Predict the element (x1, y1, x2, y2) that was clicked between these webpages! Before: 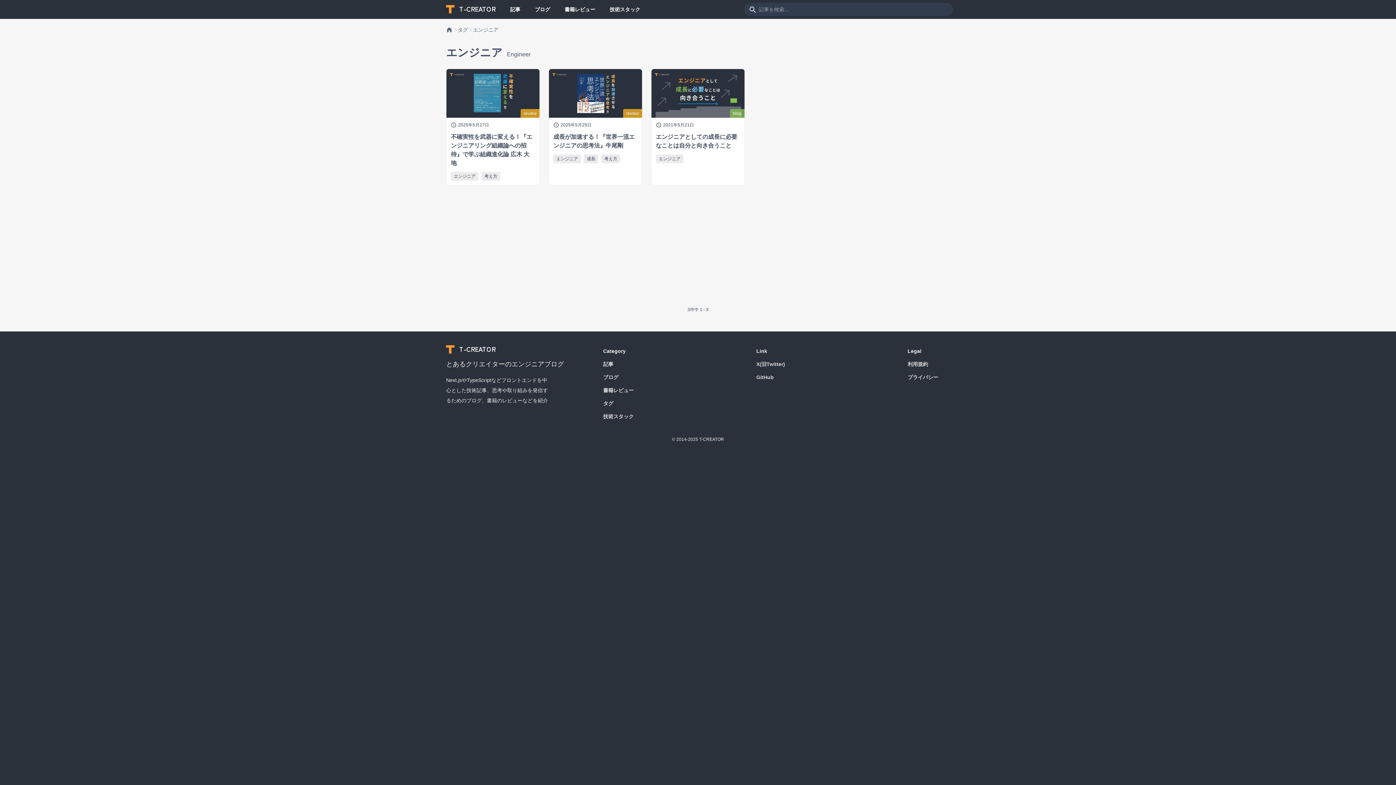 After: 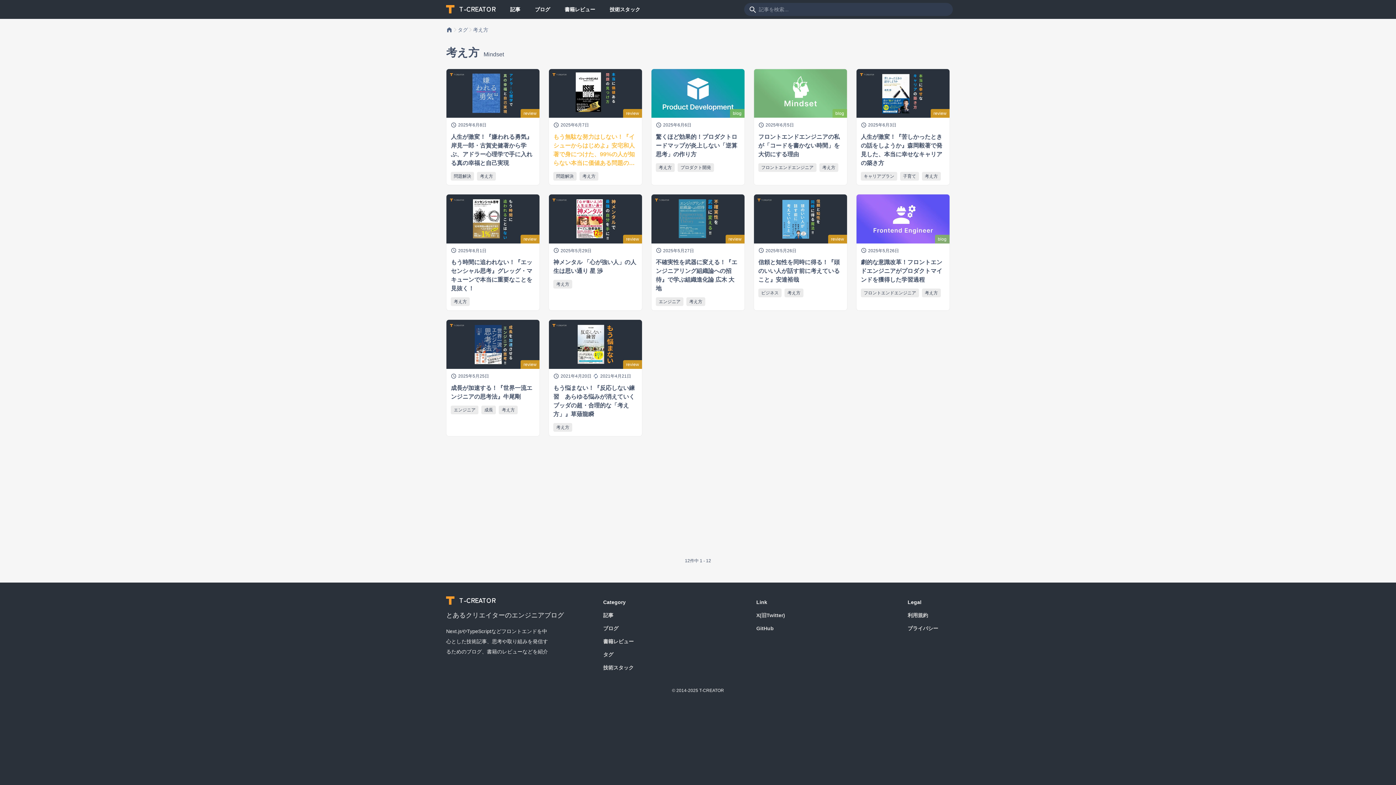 Action: label: 考え方 bbox: (601, 154, 620, 163)